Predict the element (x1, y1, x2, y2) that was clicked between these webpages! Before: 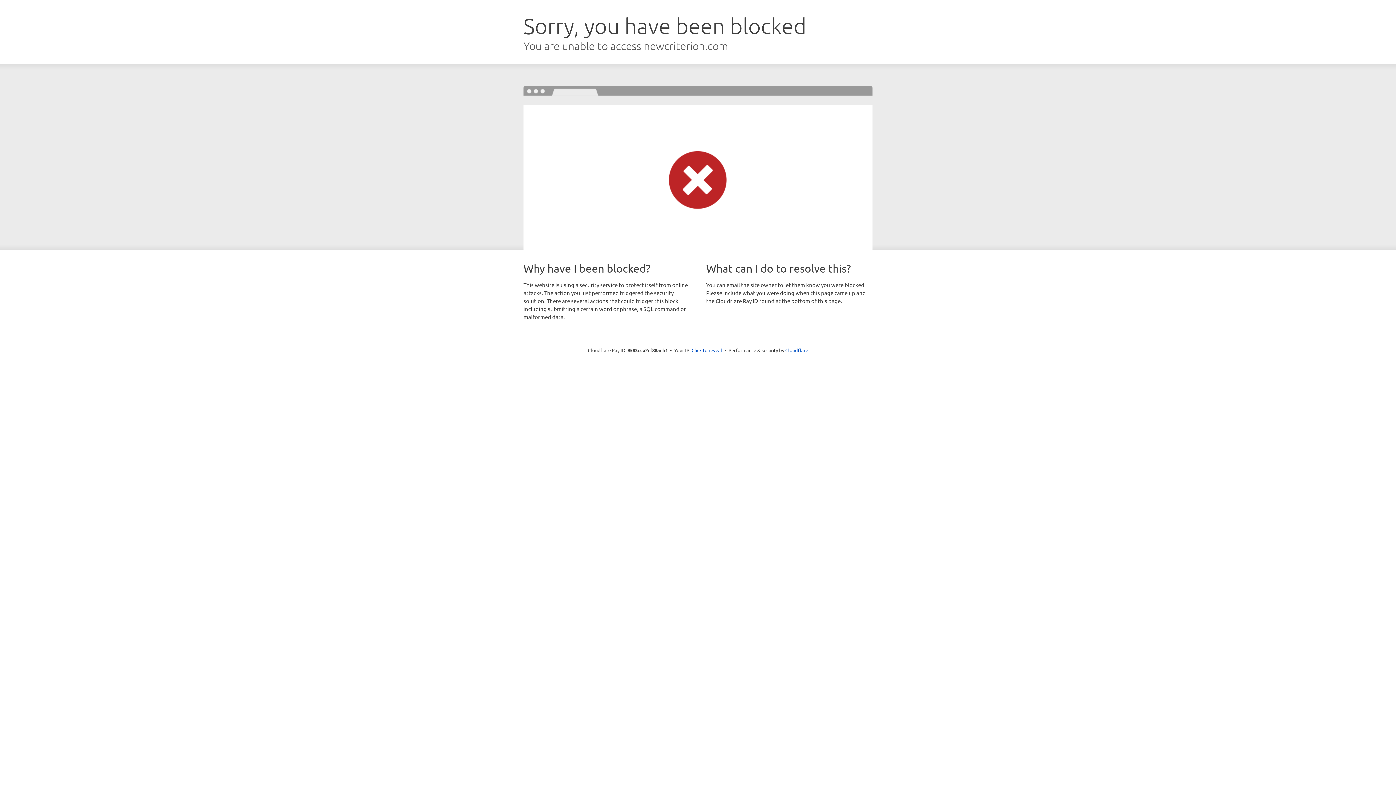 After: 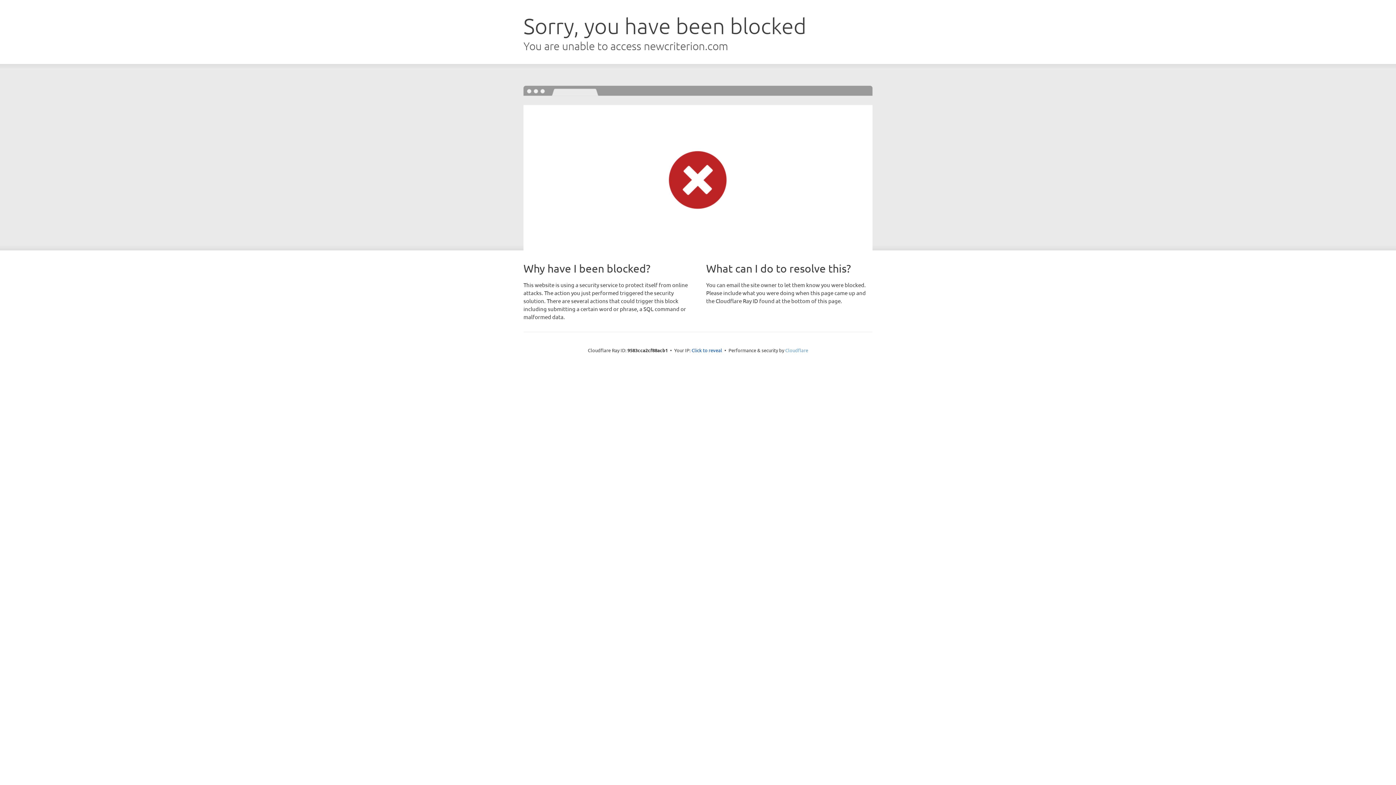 Action: bbox: (785, 347, 808, 353) label: Cloudflare